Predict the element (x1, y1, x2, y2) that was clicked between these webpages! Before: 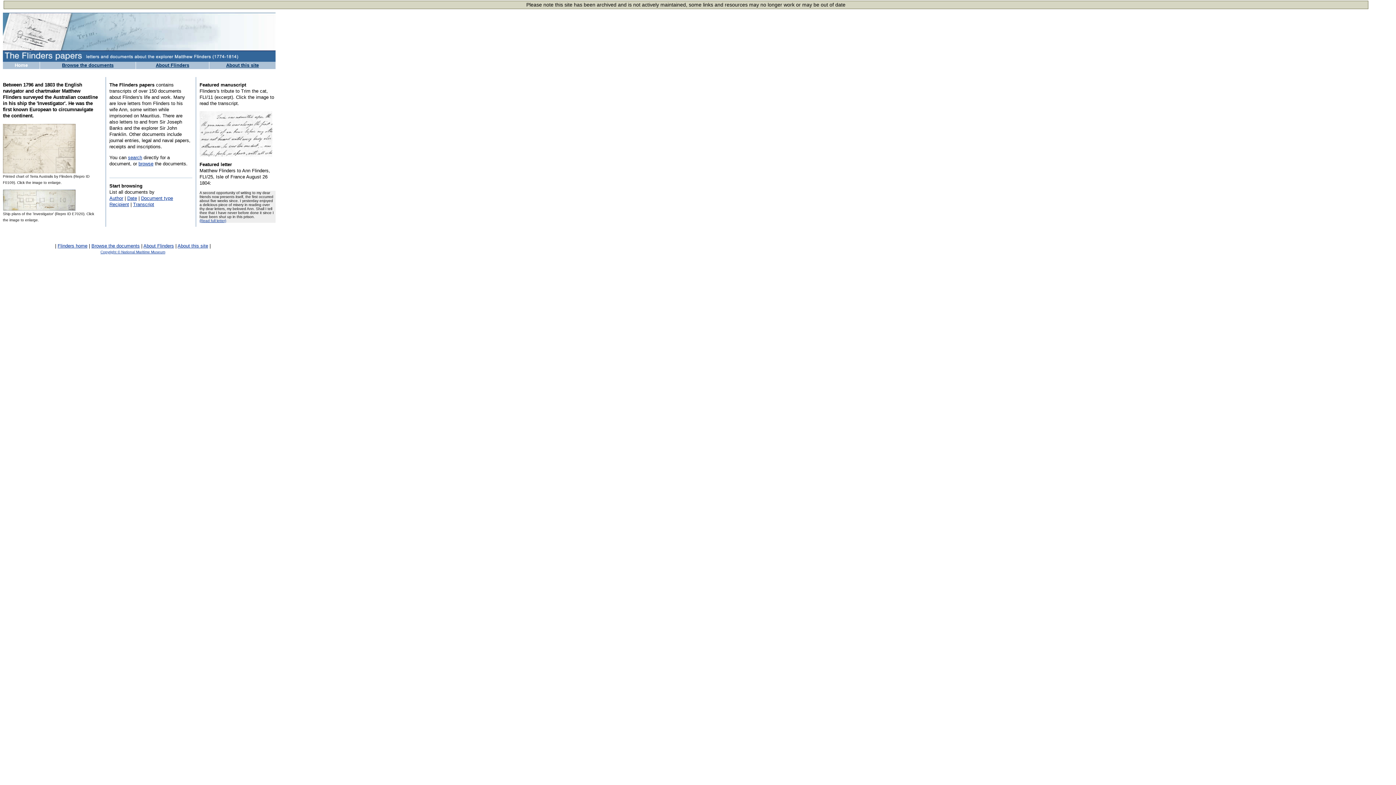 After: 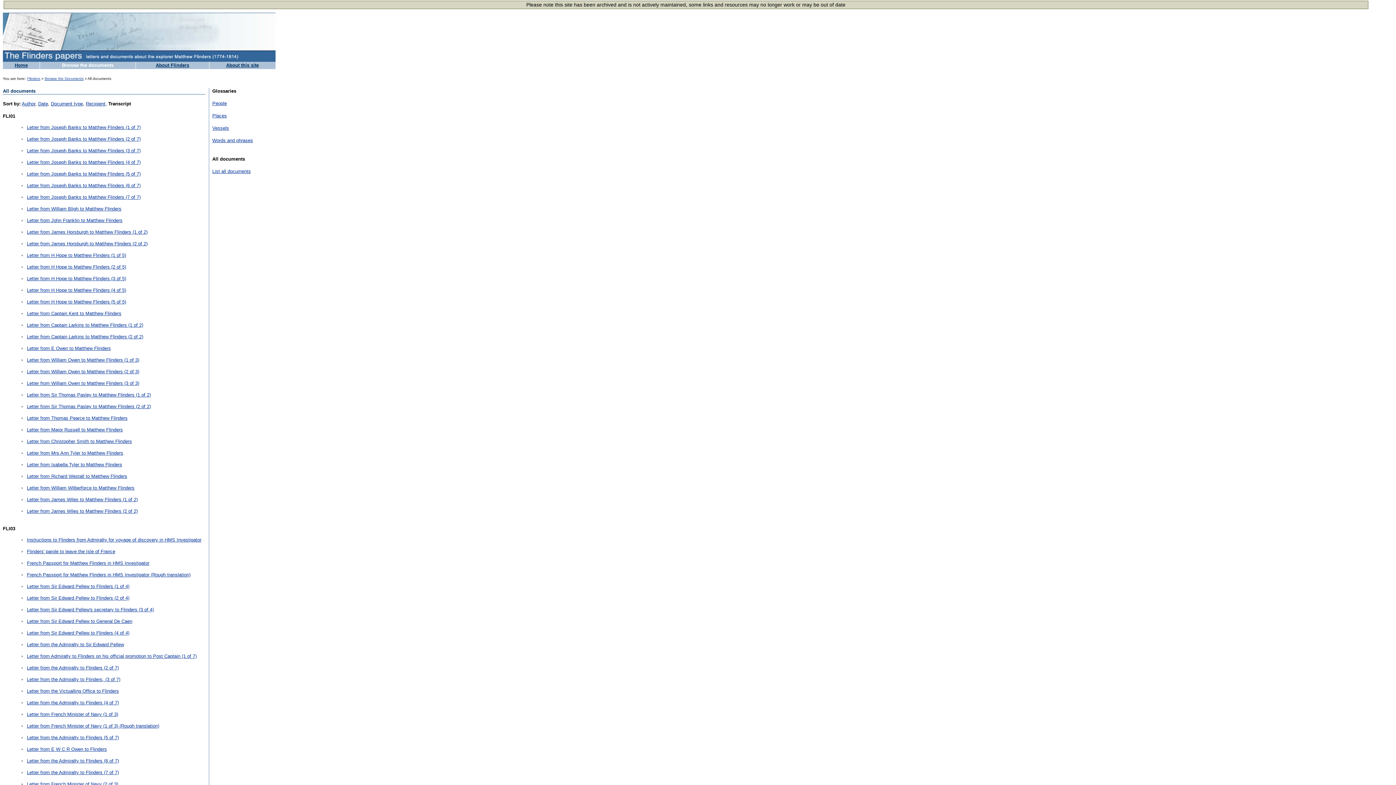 Action: label: Transcript bbox: (133, 201, 154, 207)